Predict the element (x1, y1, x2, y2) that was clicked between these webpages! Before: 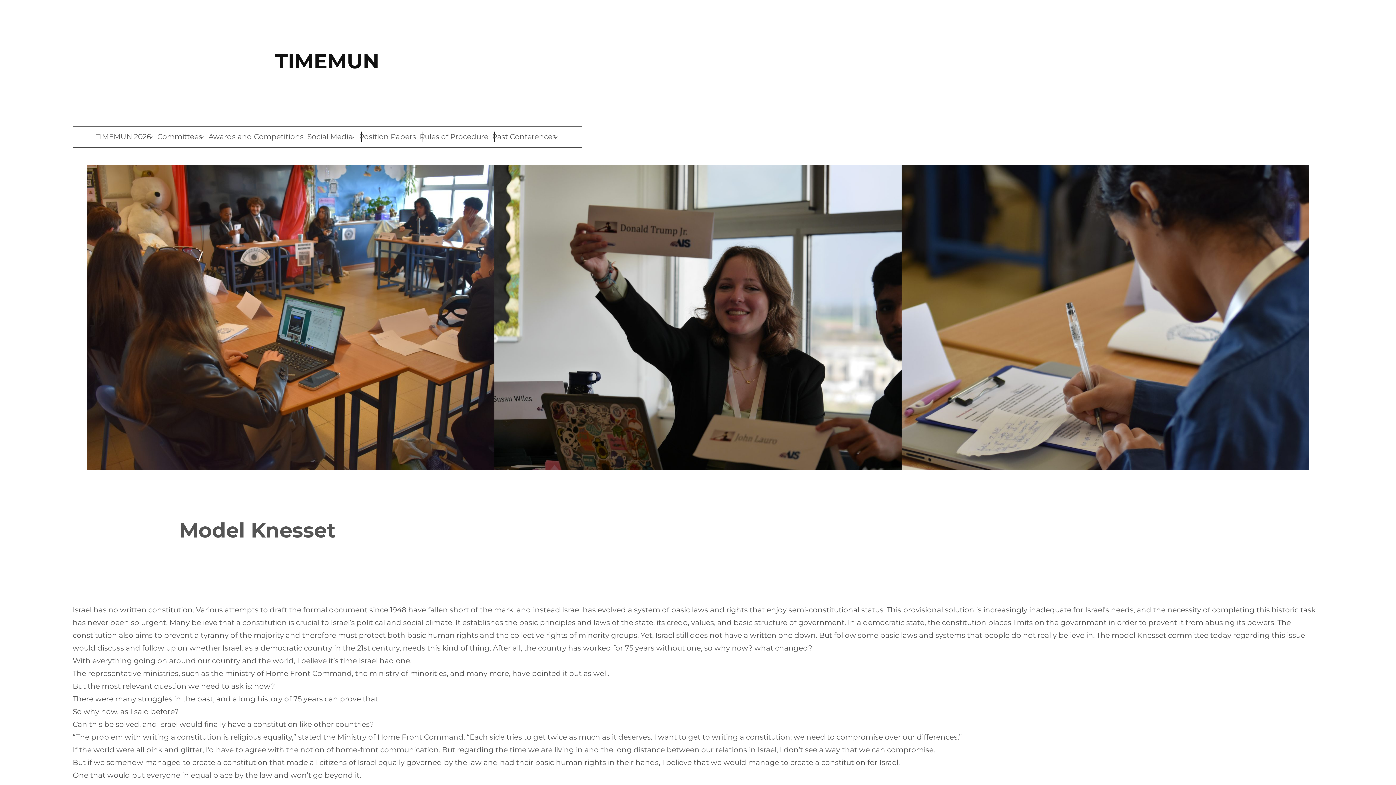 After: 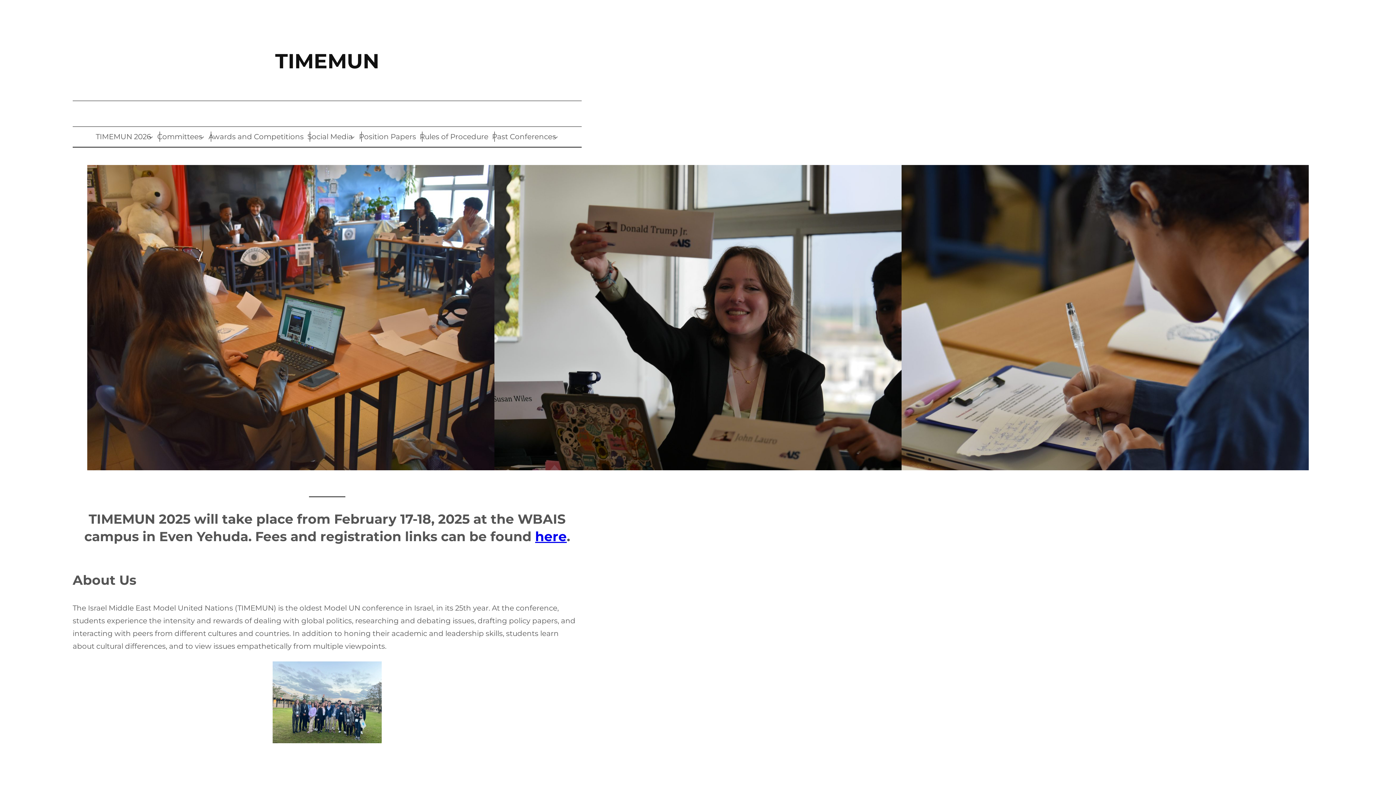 Action: bbox: (275, 48, 379, 73) label: TIMEMUN